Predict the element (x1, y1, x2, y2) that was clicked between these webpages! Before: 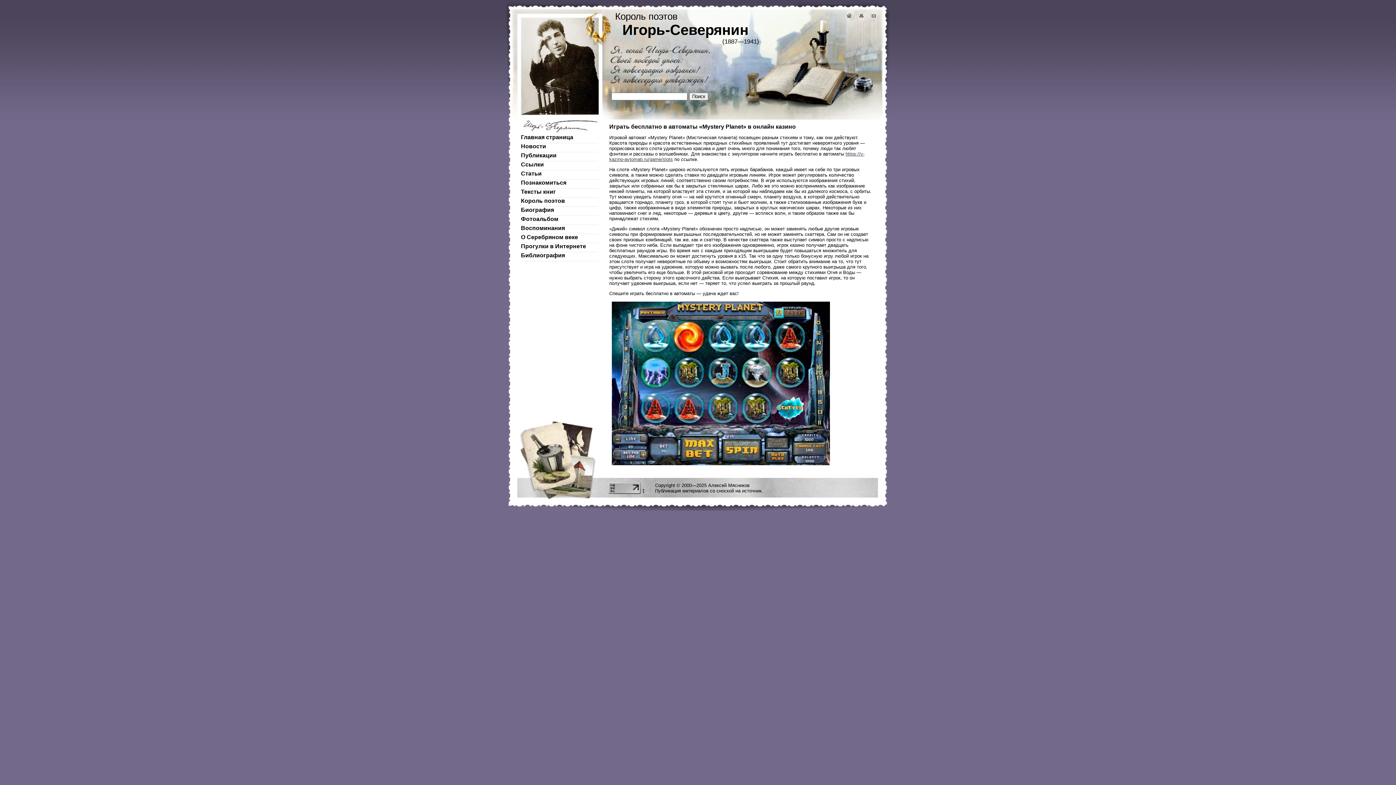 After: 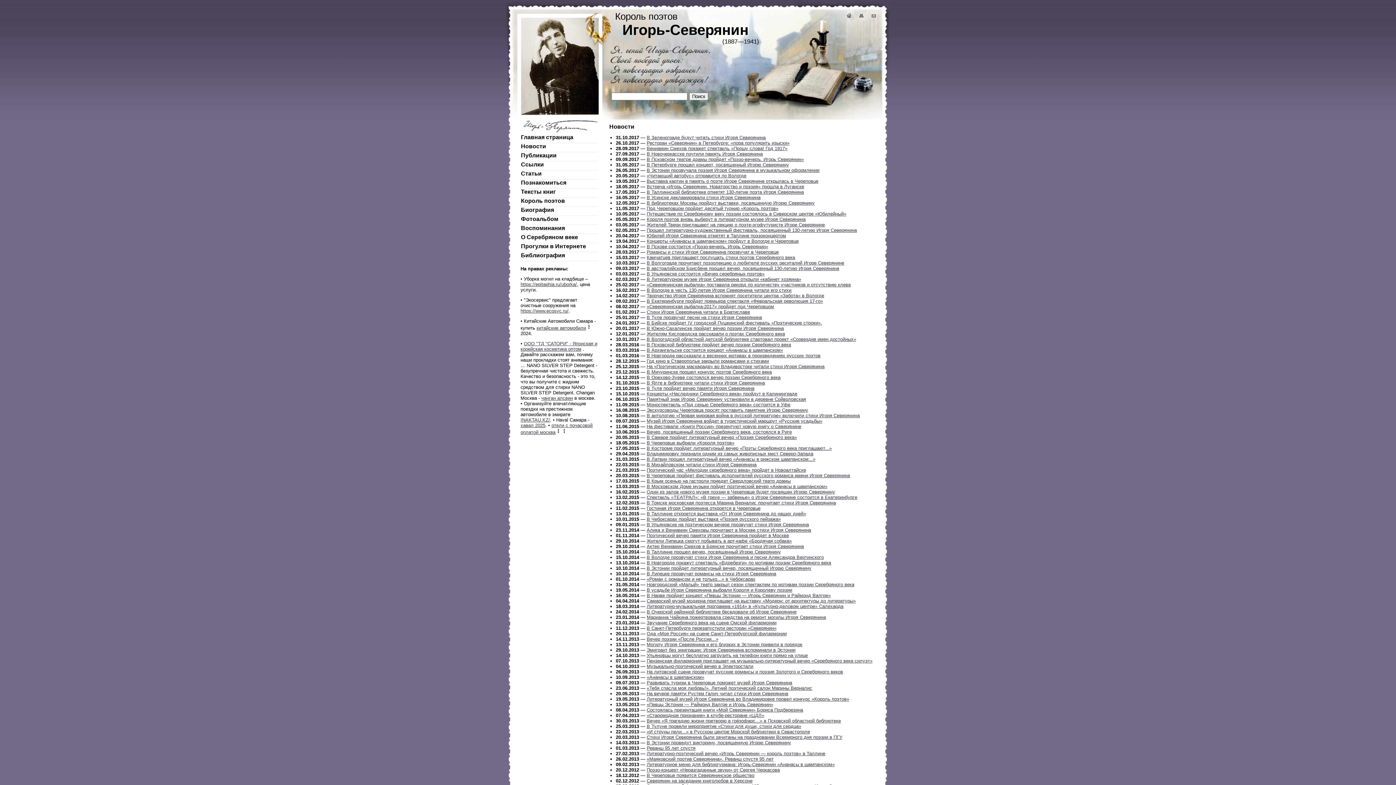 Action: label: Новости bbox: (520, 143, 598, 152)